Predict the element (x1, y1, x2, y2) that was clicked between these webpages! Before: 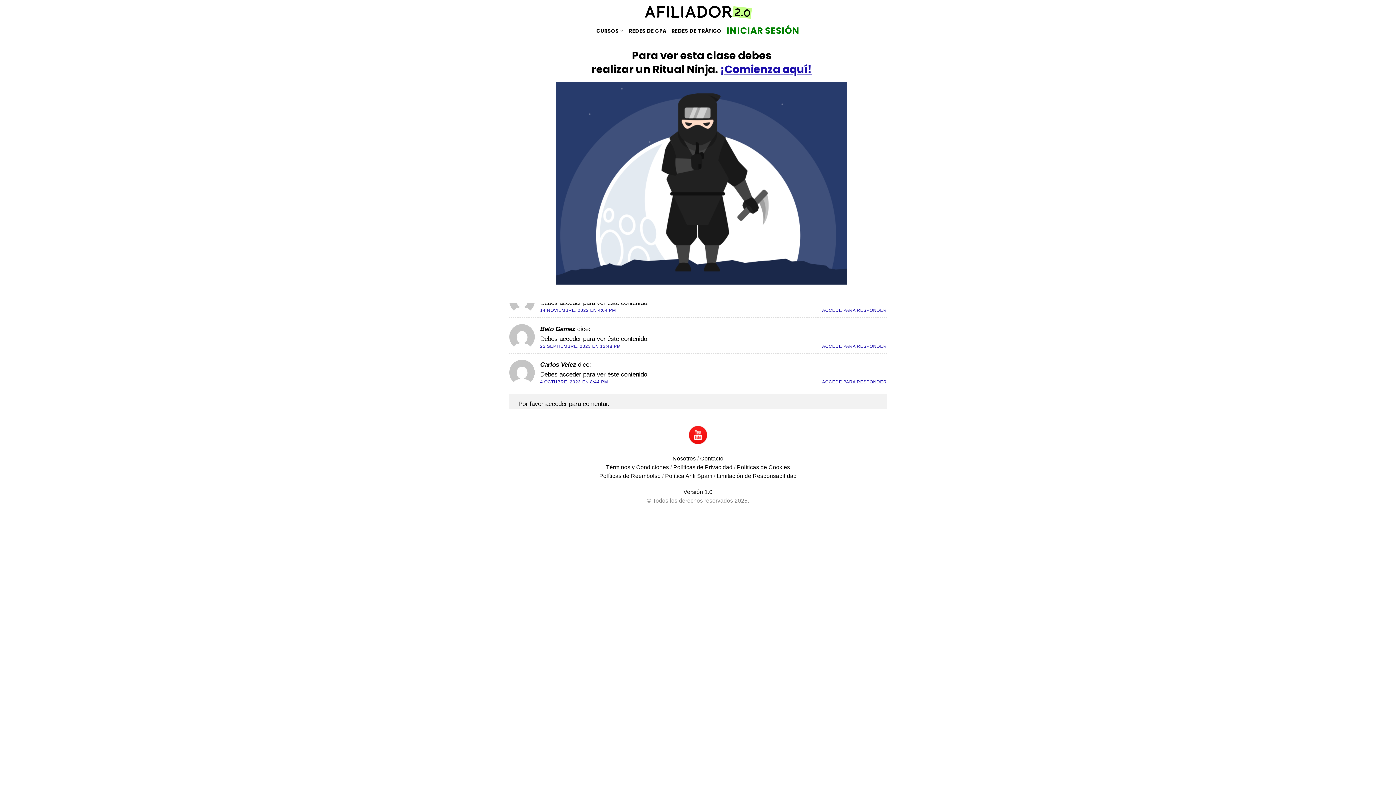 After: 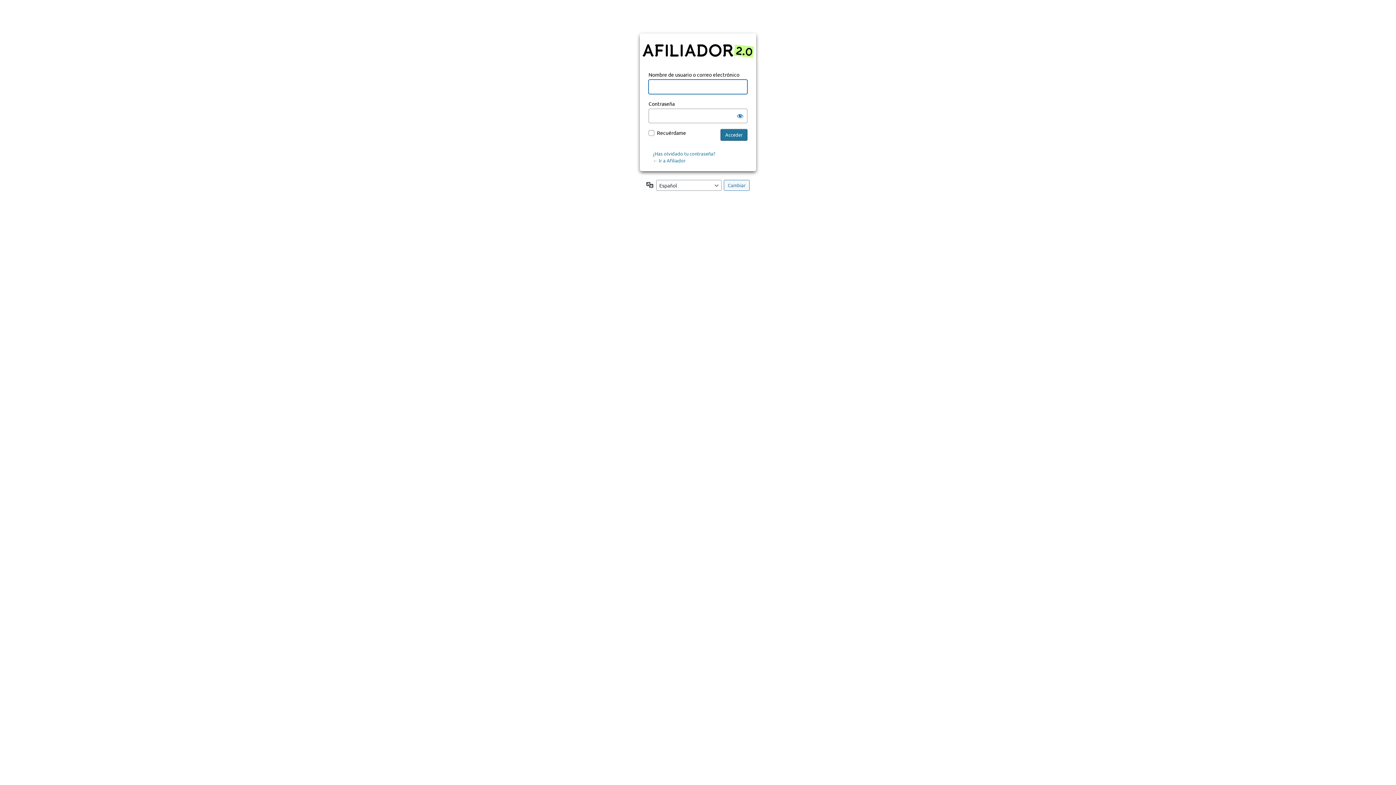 Action: label: ACCEDE PARA RESPONDER bbox: (822, 308, 886, 313)